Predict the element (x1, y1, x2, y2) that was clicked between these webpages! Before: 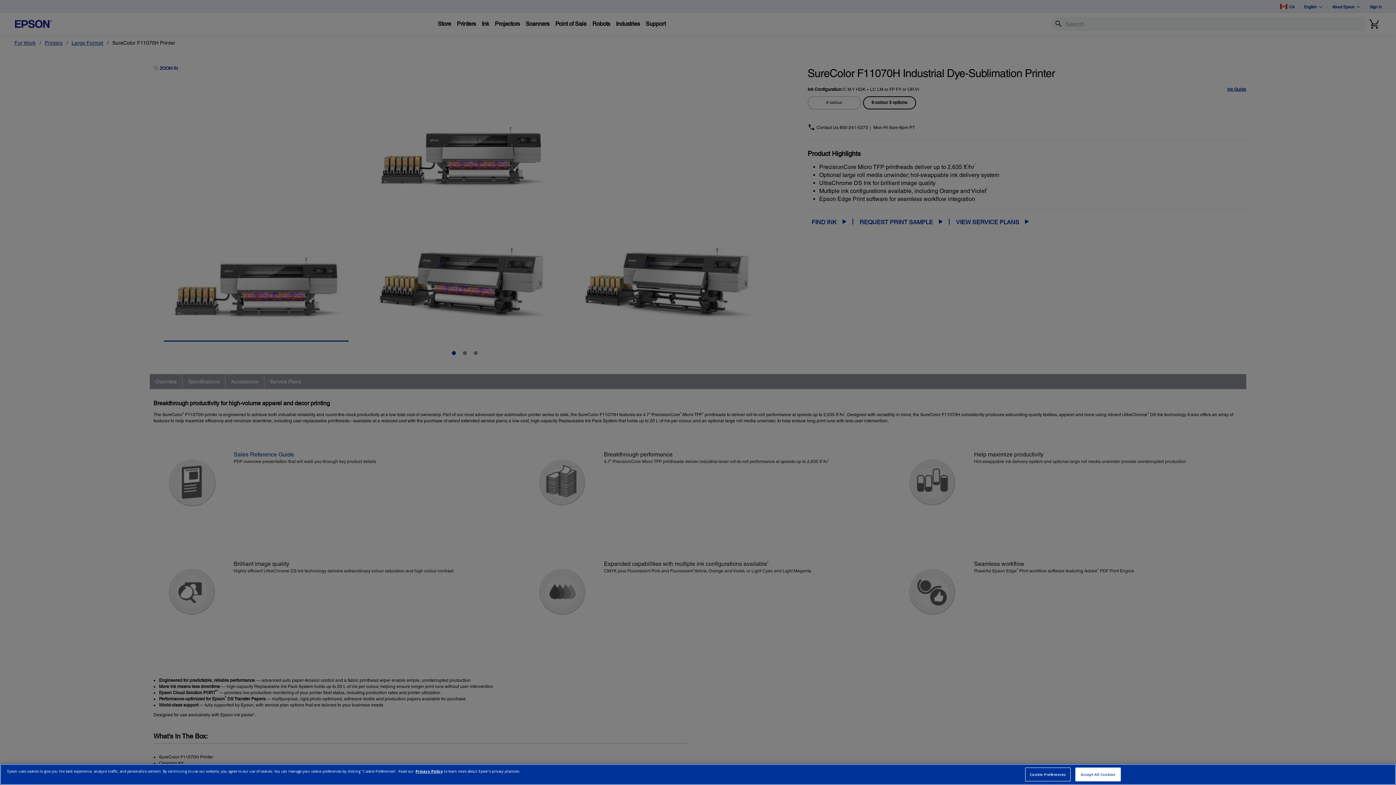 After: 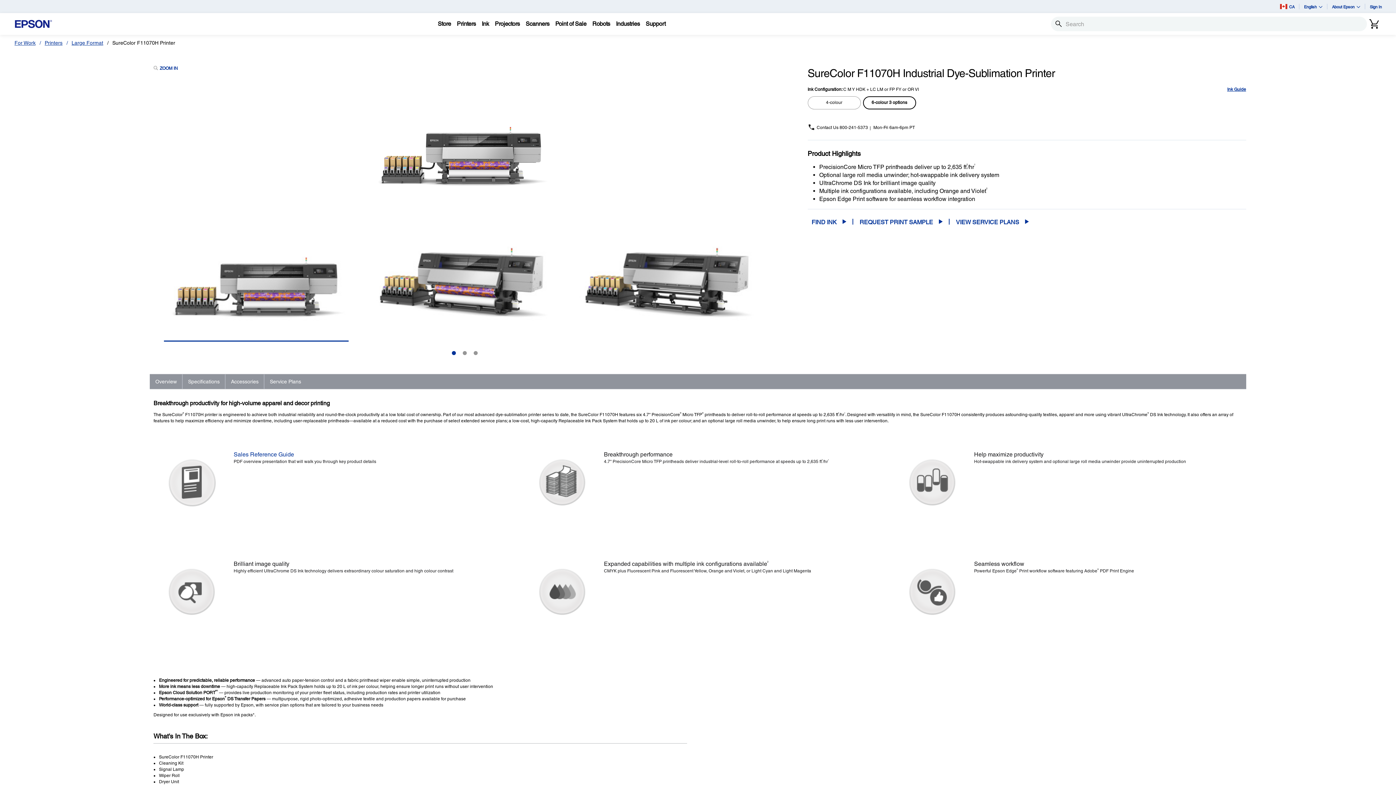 Action: label: Accept All Cookies bbox: (1075, 768, 1121, 781)